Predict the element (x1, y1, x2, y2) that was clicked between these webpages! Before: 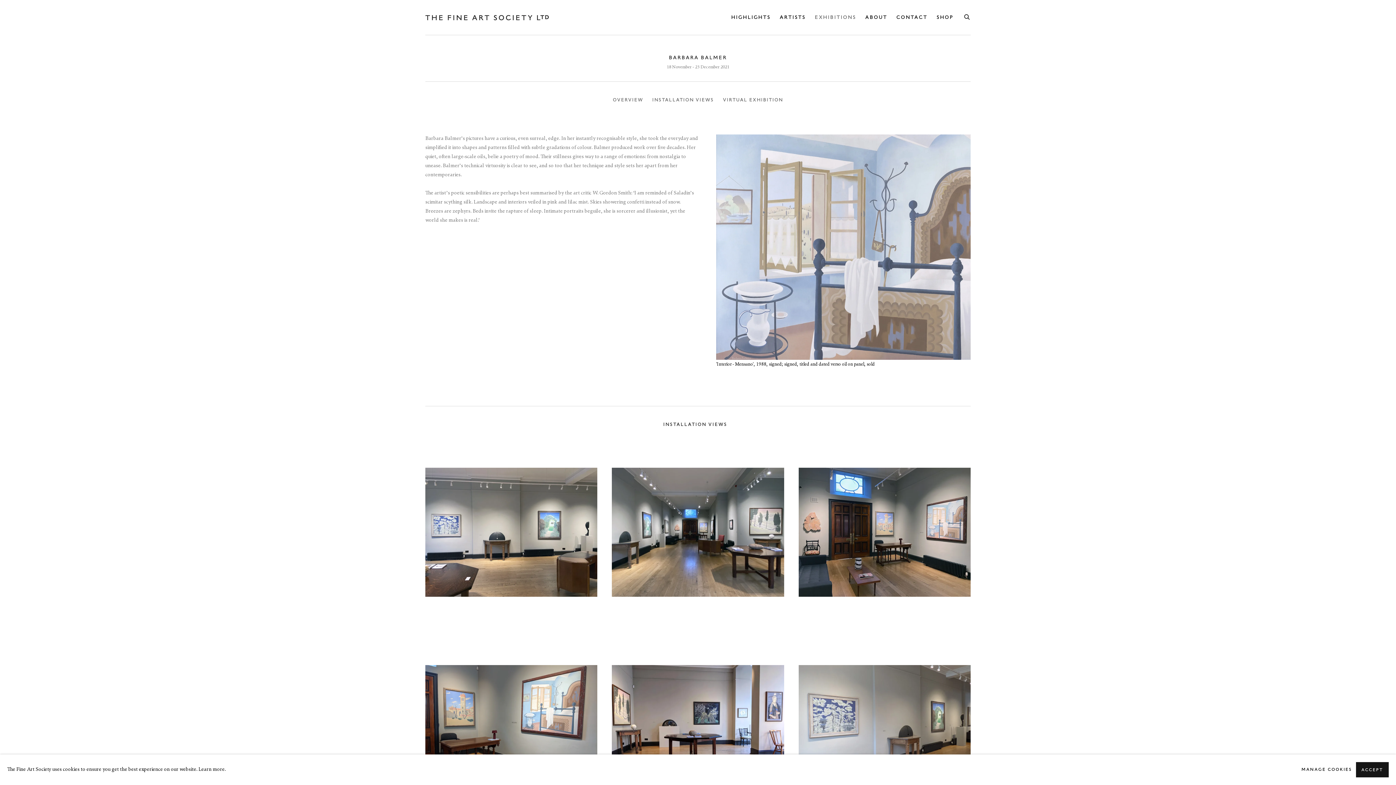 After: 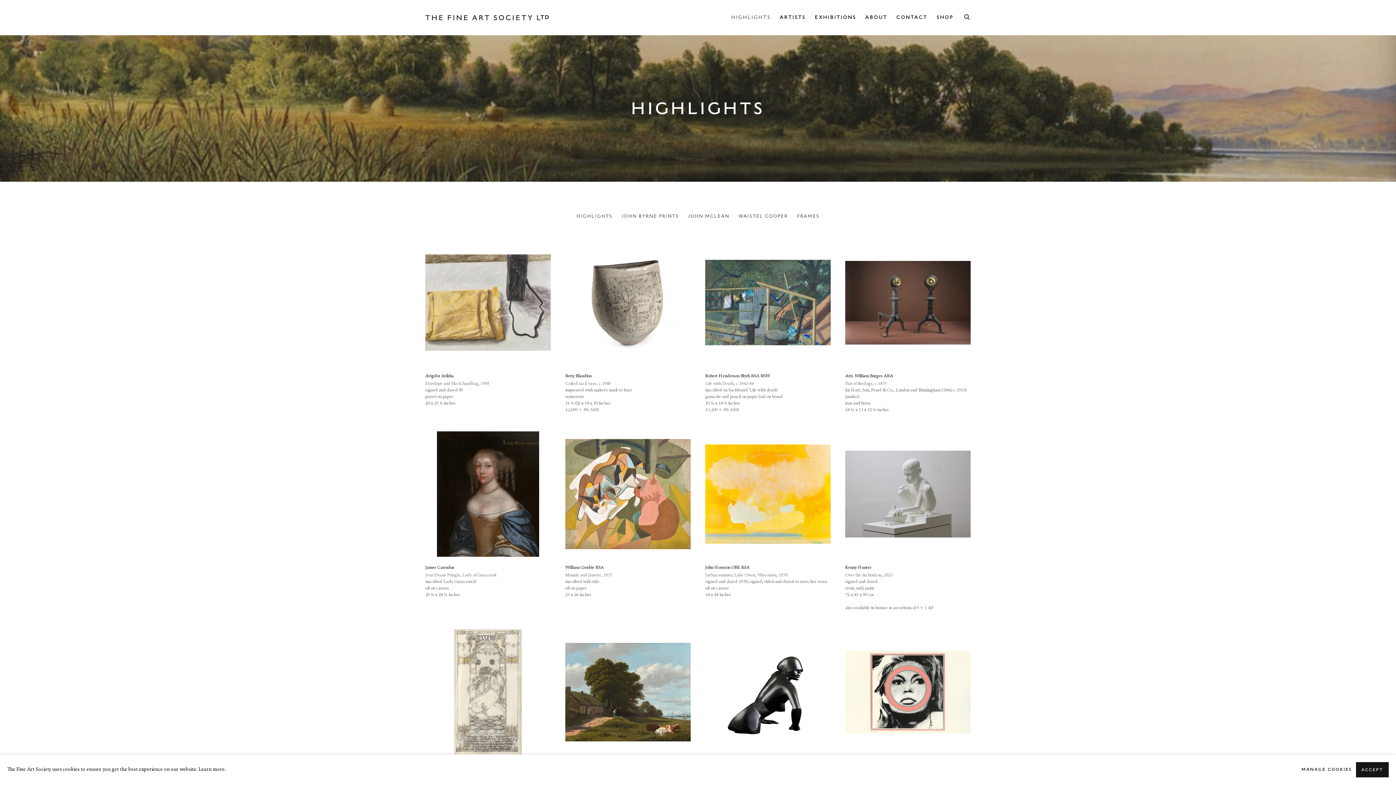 Action: bbox: (731, 10, 770, 24) label: Link to The Fine Art Society Ltd Highlights page